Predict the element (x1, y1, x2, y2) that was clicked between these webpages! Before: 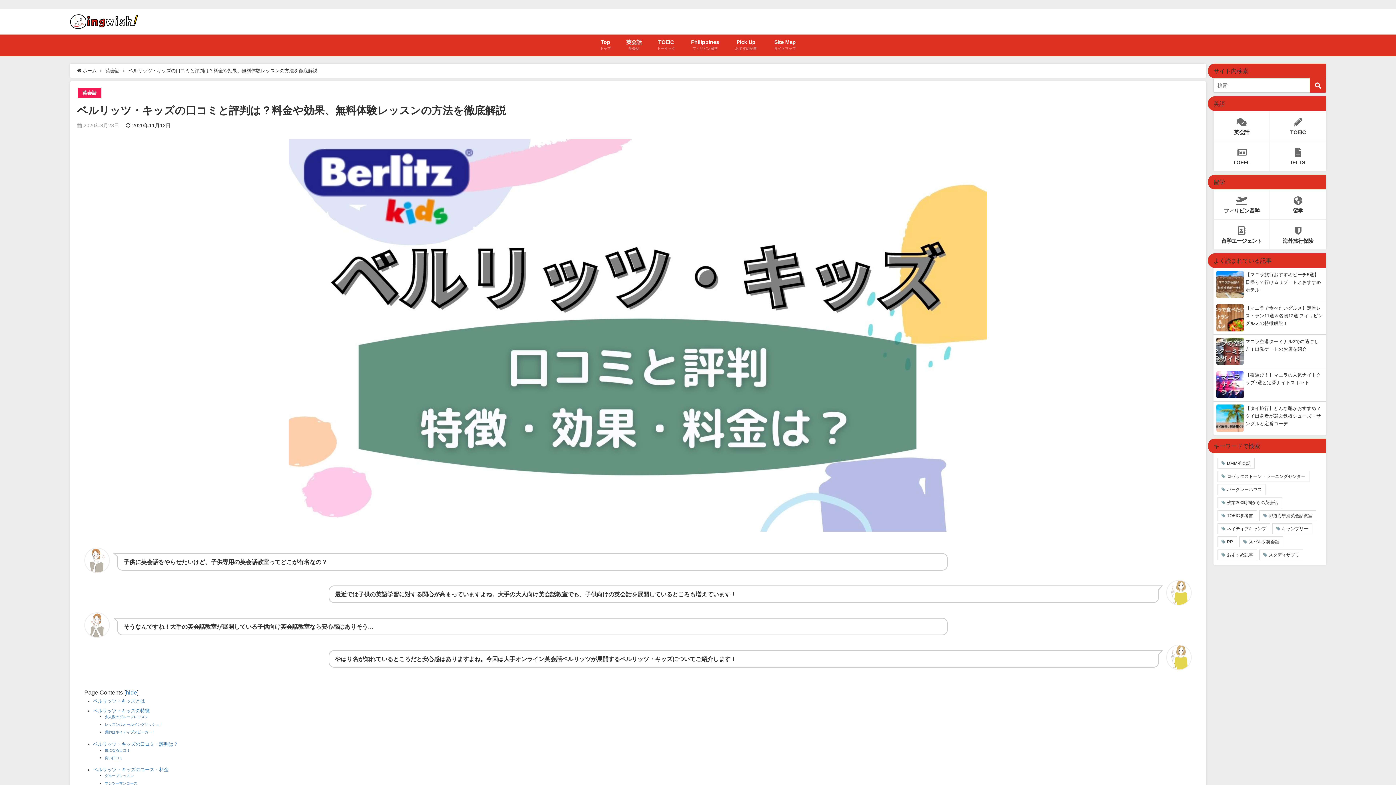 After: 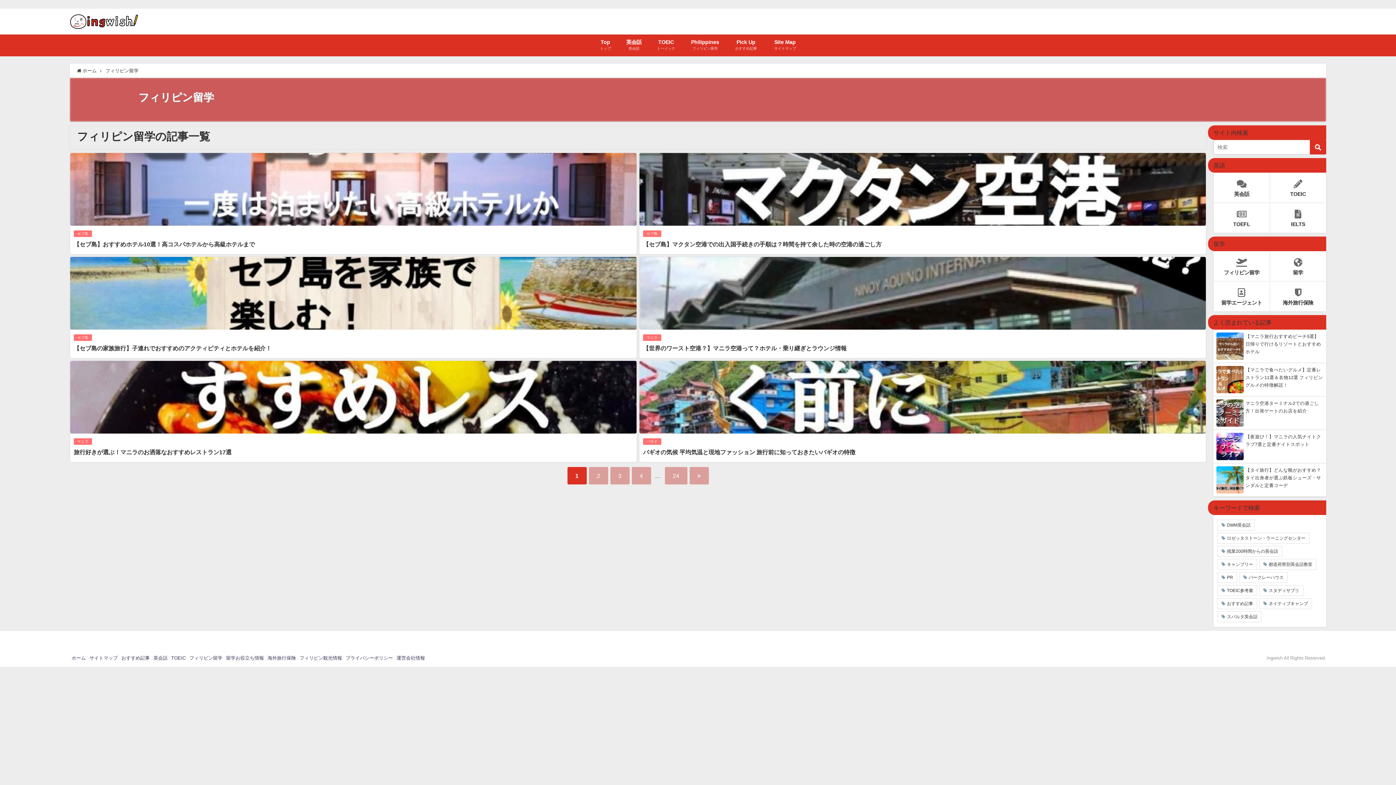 Action: label: Philippines
フィリピン留学 bbox: (683, 34, 726, 56)